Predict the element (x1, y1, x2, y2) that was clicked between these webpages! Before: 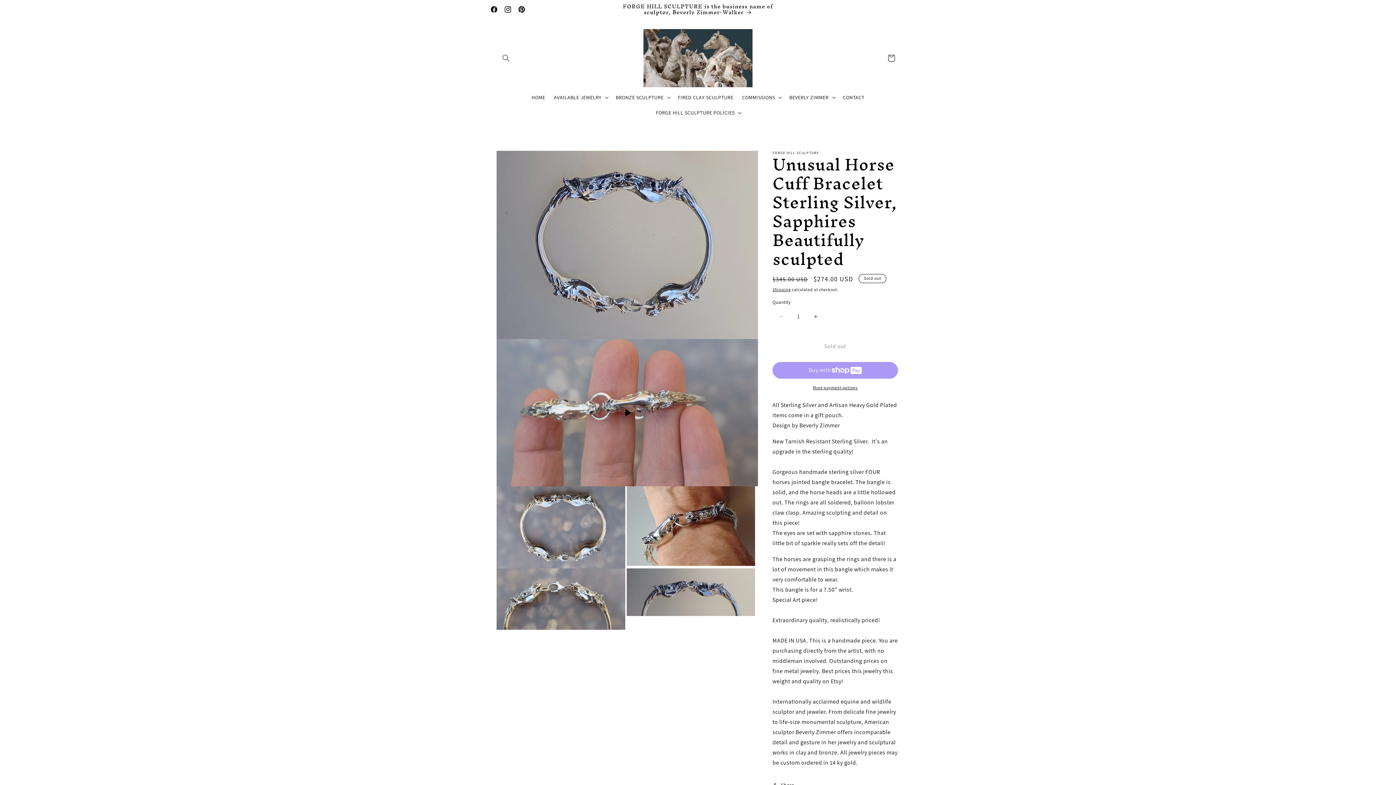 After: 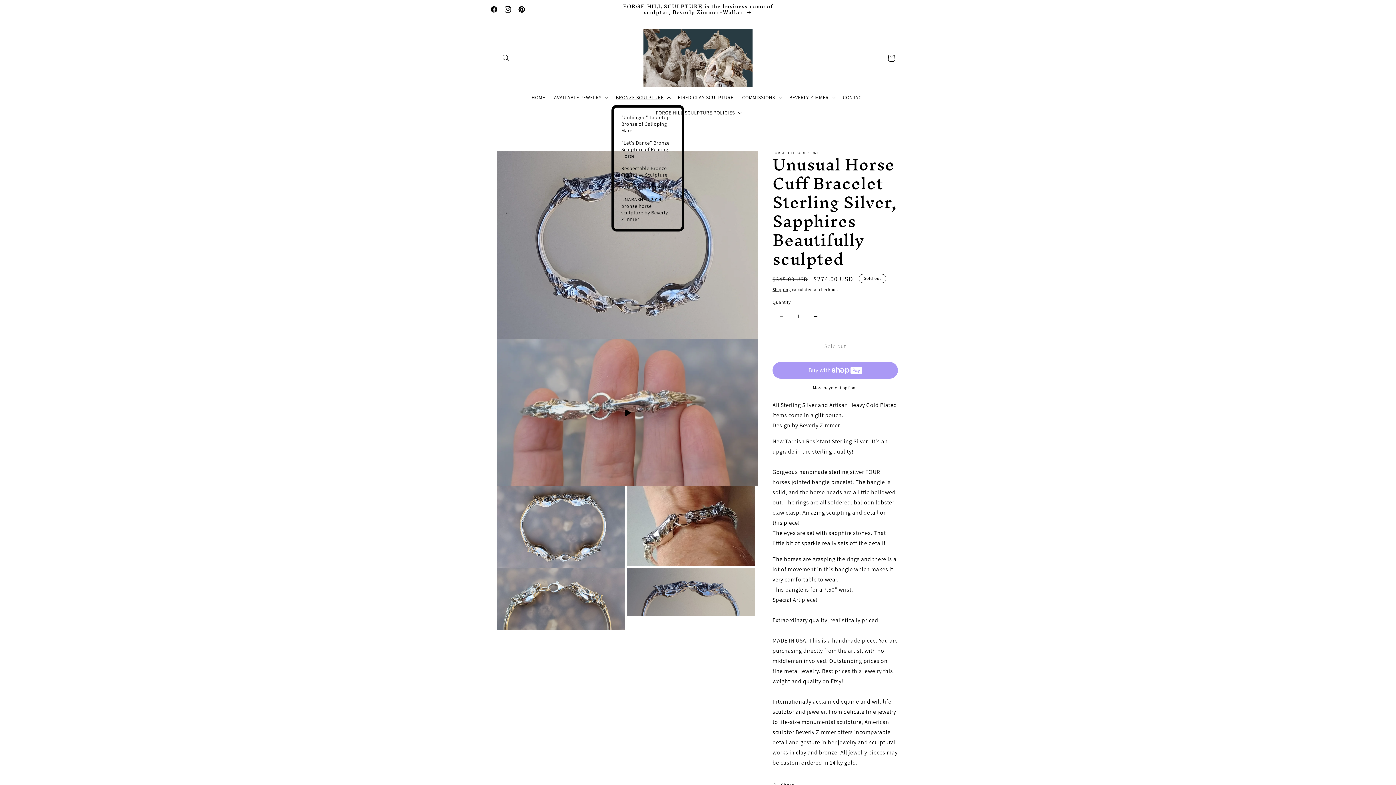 Action: bbox: (611, 89, 673, 105) label: BRONZE SCULPTURE